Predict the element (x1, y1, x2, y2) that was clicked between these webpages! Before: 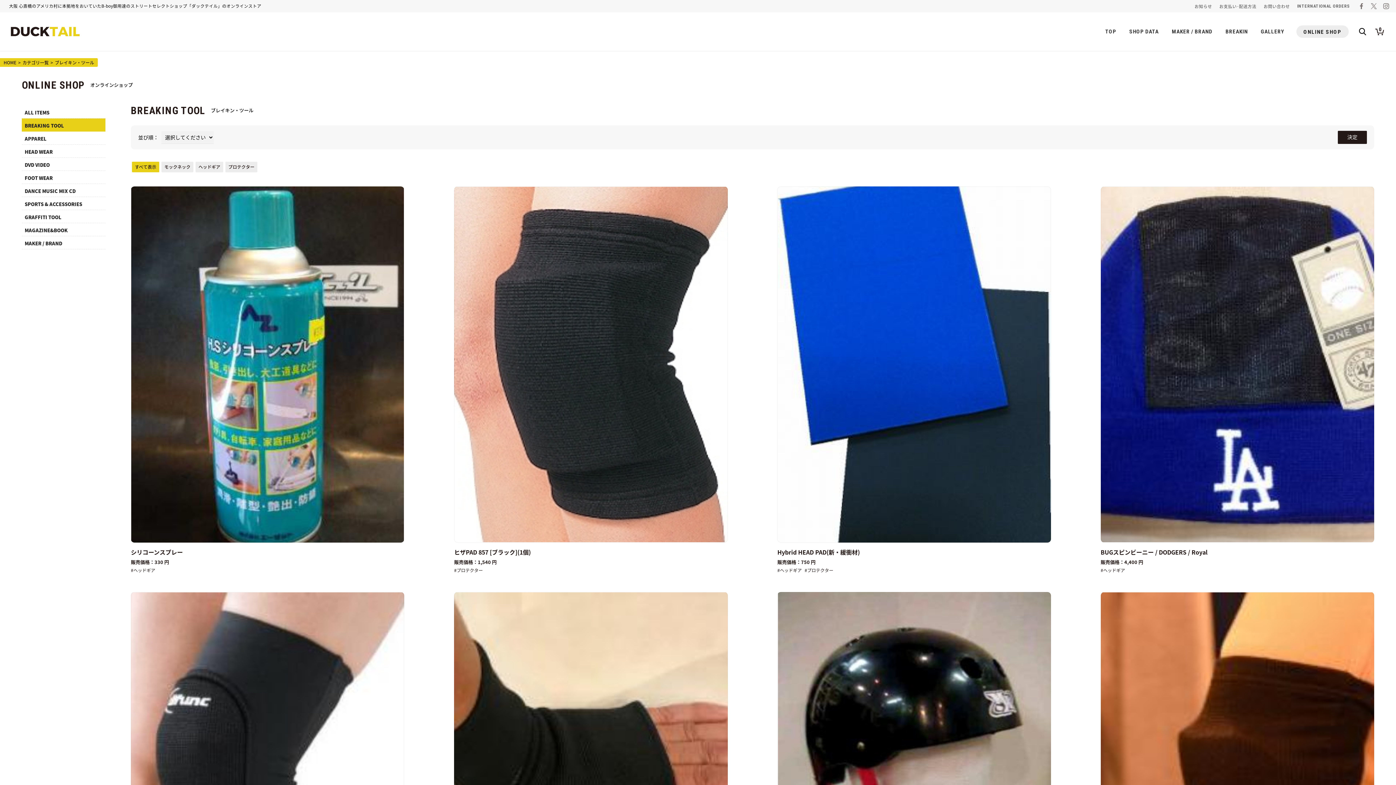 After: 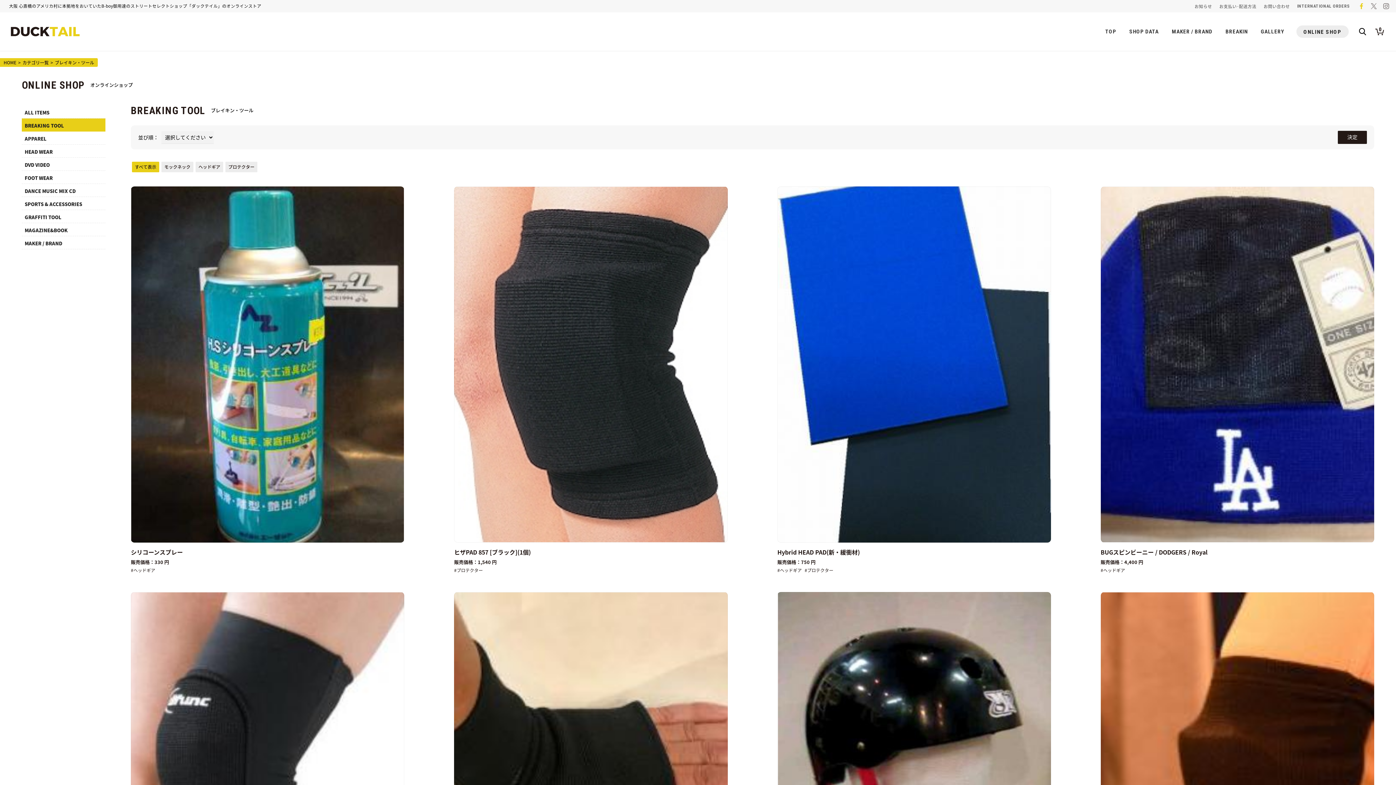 Action: label: ダックテイルのフェイスブック bbox: (1355, 0, 1368, 12)